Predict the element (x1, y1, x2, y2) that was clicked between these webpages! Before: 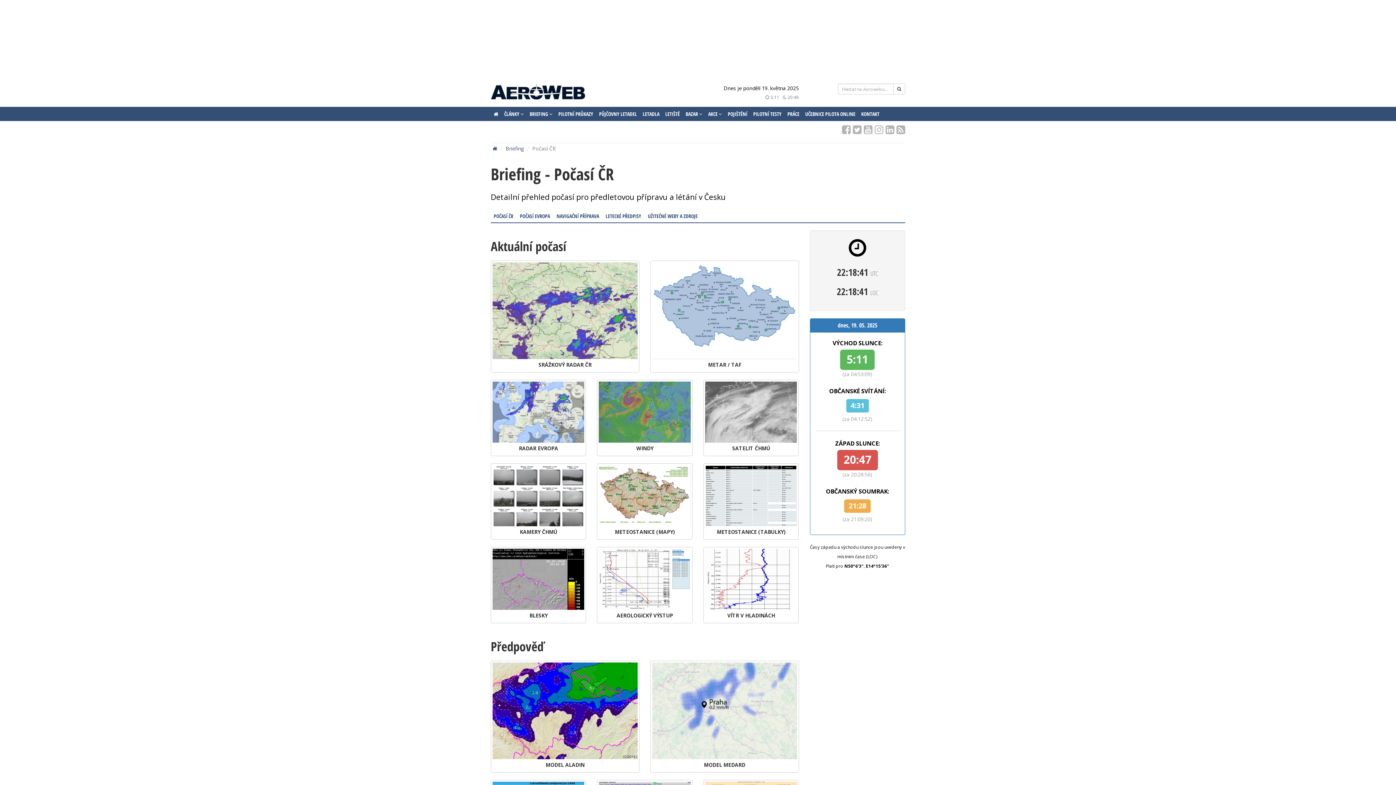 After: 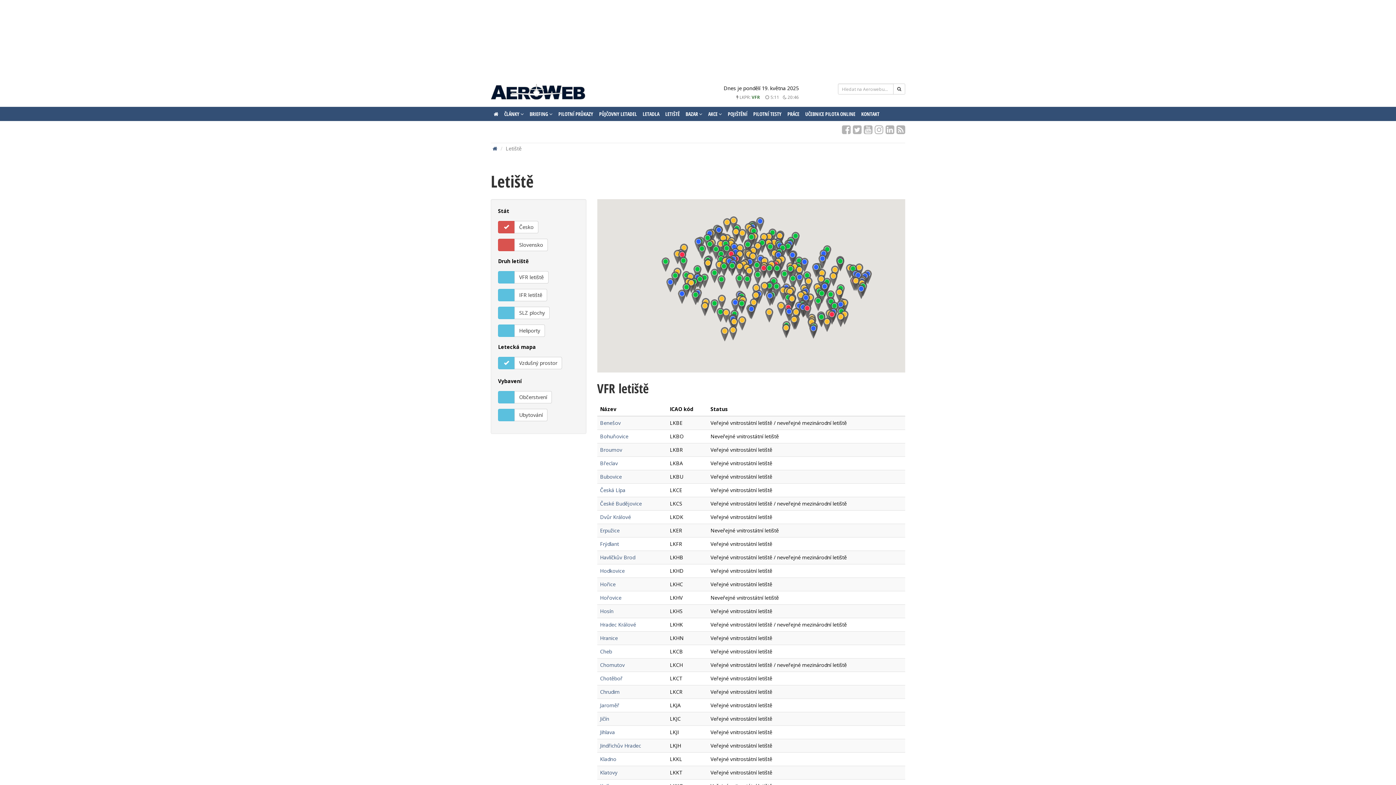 Action: label: LETIŠTĚ bbox: (662, 106, 682, 121)